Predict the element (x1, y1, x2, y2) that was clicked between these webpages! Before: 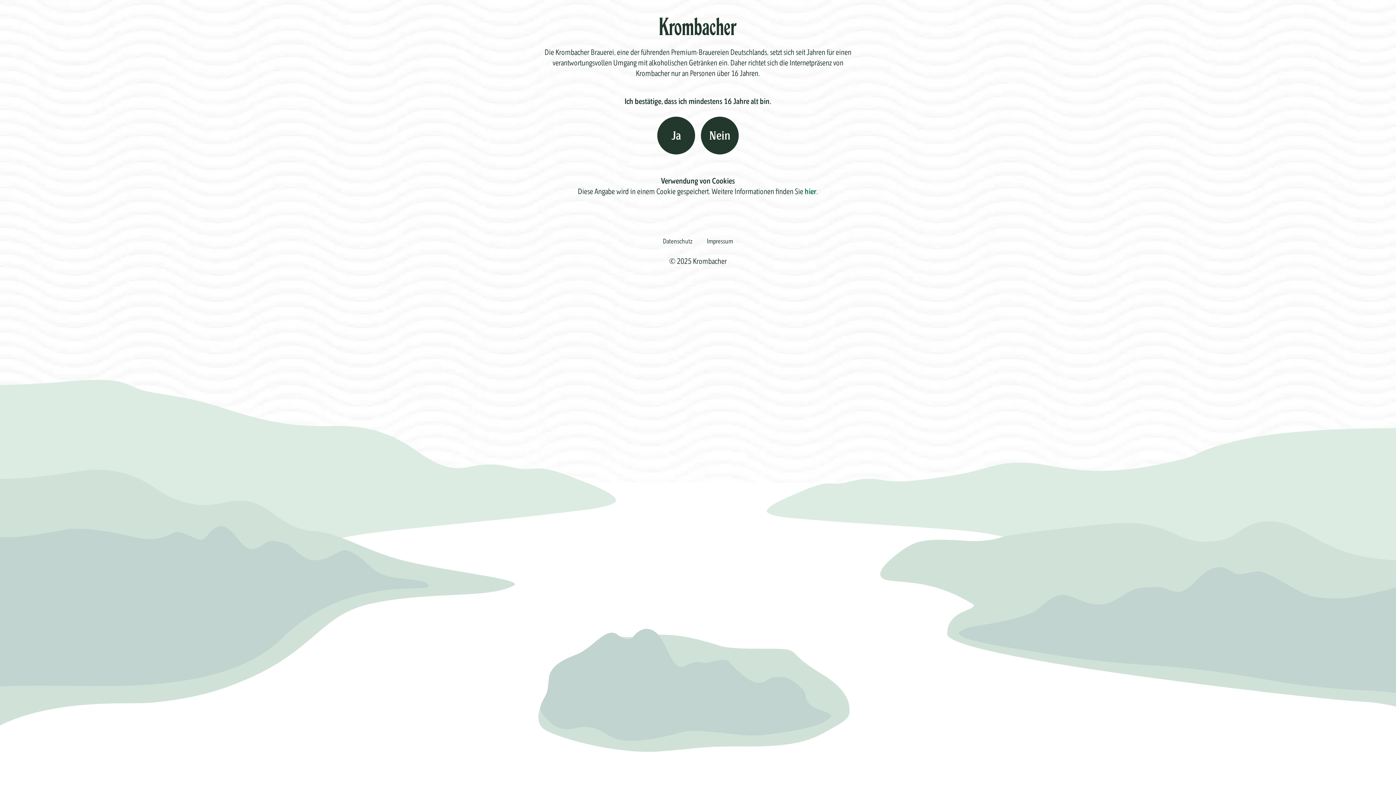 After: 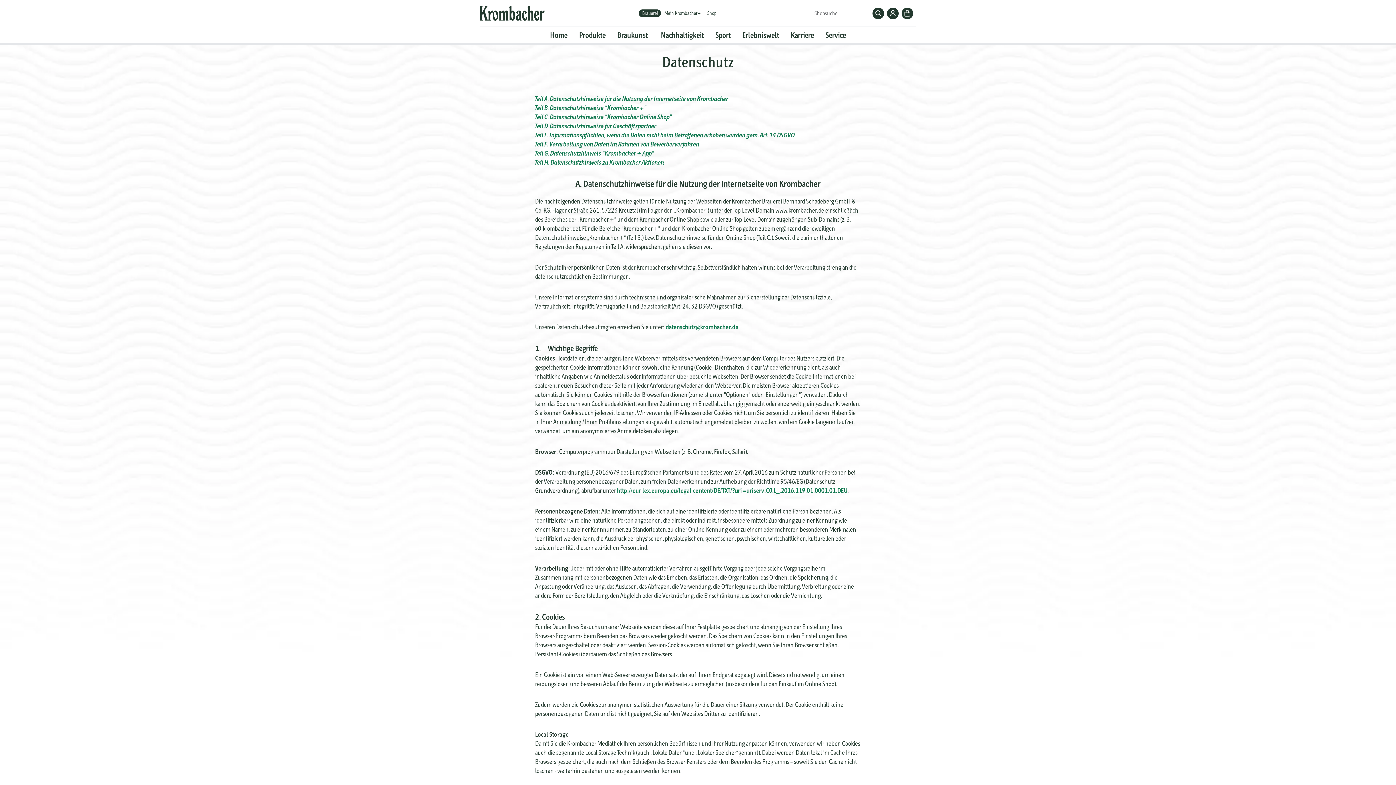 Action: label: hier bbox: (804, 186, 816, 196)